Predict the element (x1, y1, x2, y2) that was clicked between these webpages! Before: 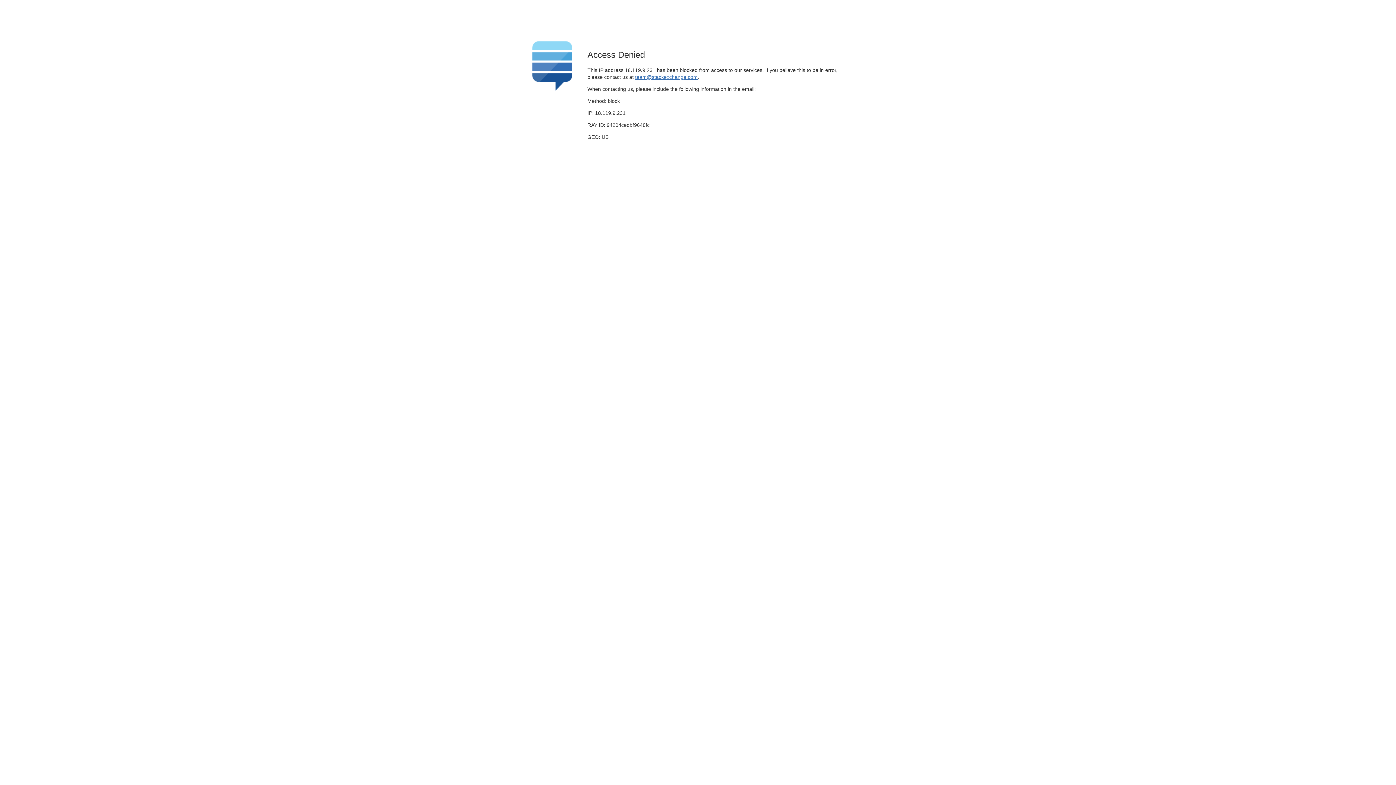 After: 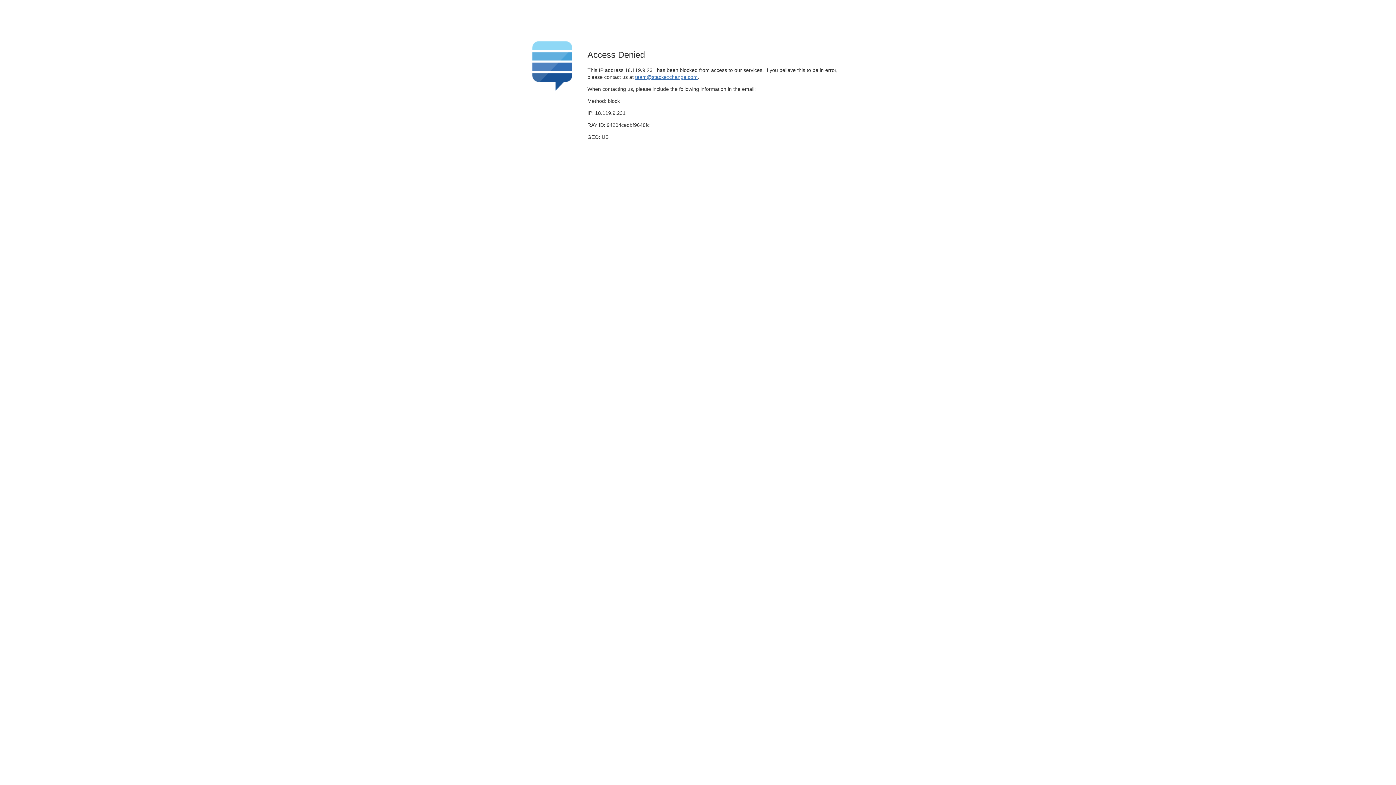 Action: label: team@stackexchange.com bbox: (635, 74, 697, 79)